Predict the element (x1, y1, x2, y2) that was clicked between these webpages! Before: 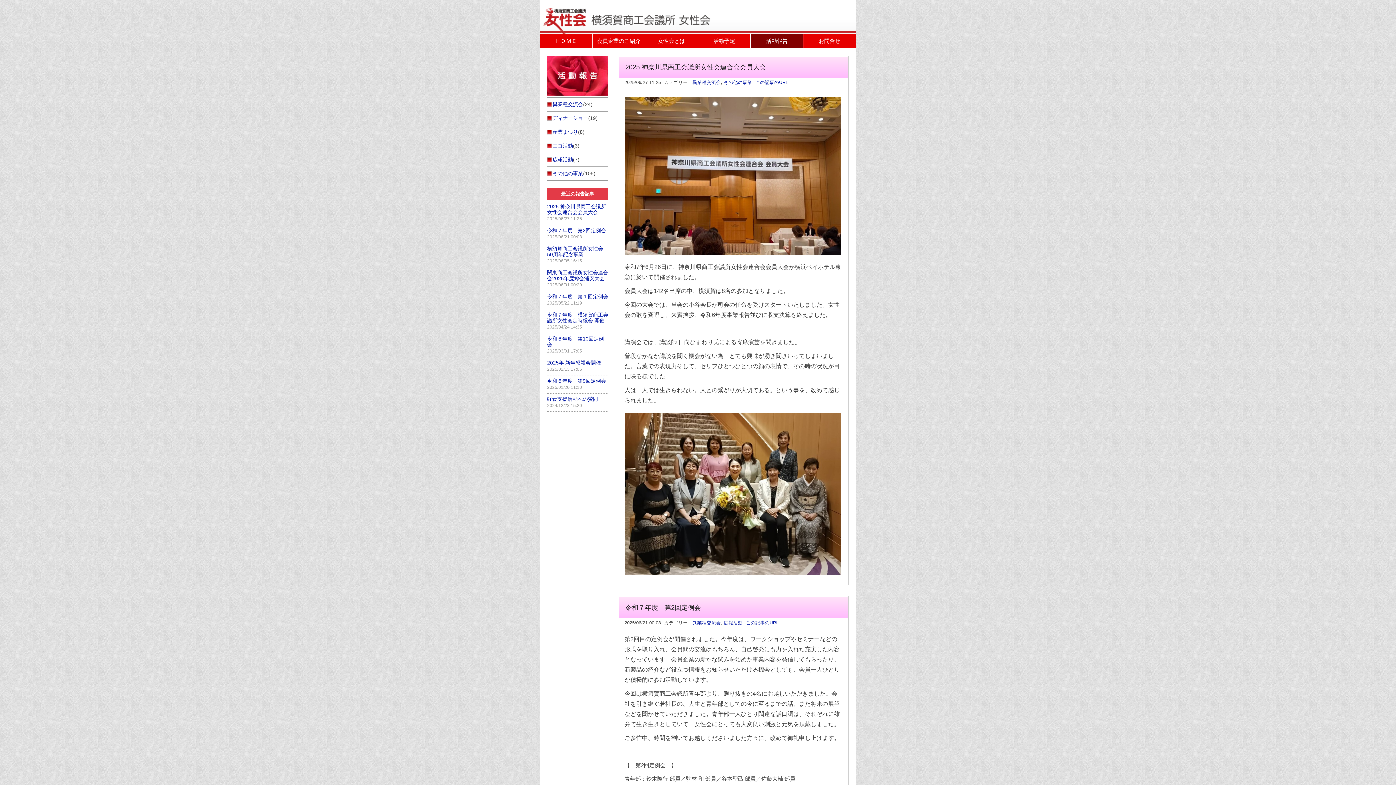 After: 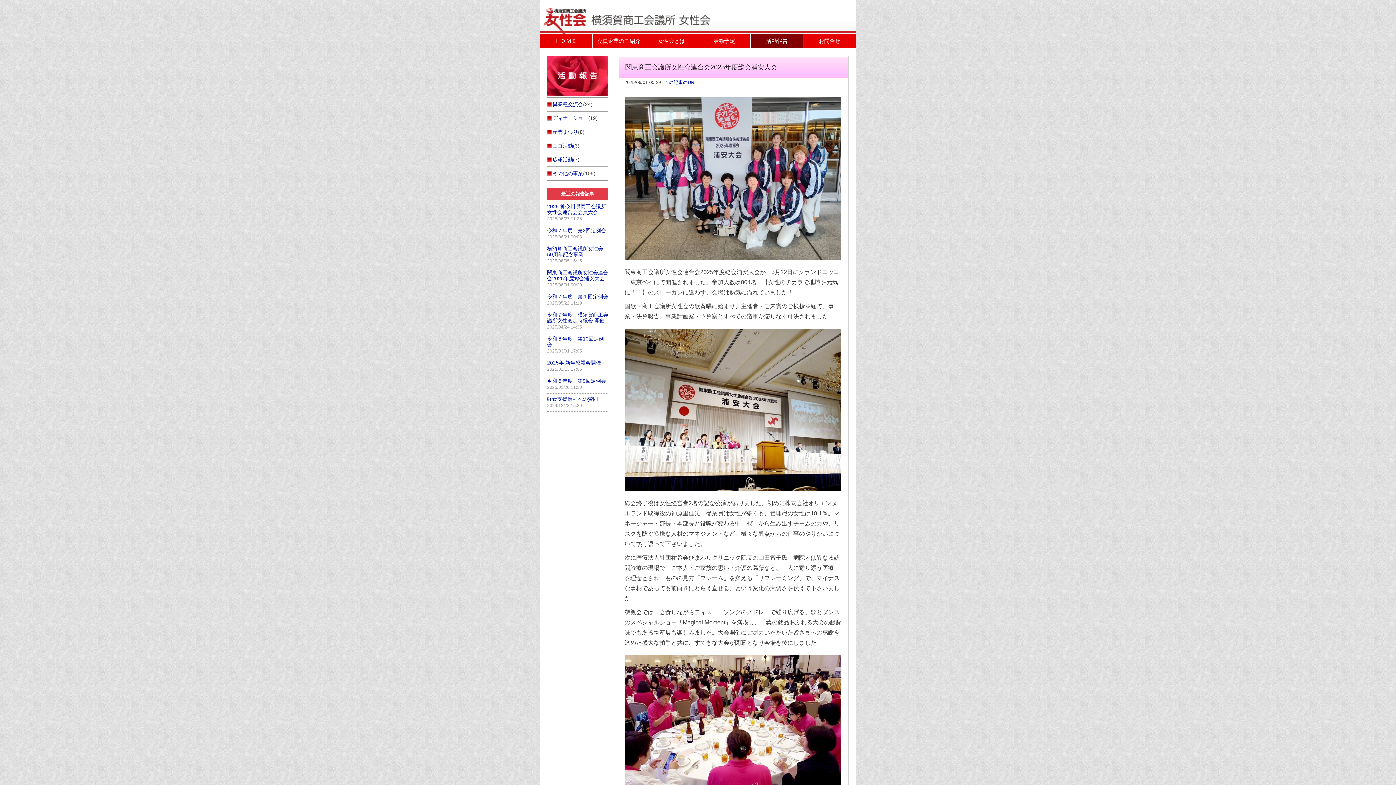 Action: label: 関東商工会議所女性会連合会2025年度総会浦安大会 bbox: (547, 269, 608, 281)